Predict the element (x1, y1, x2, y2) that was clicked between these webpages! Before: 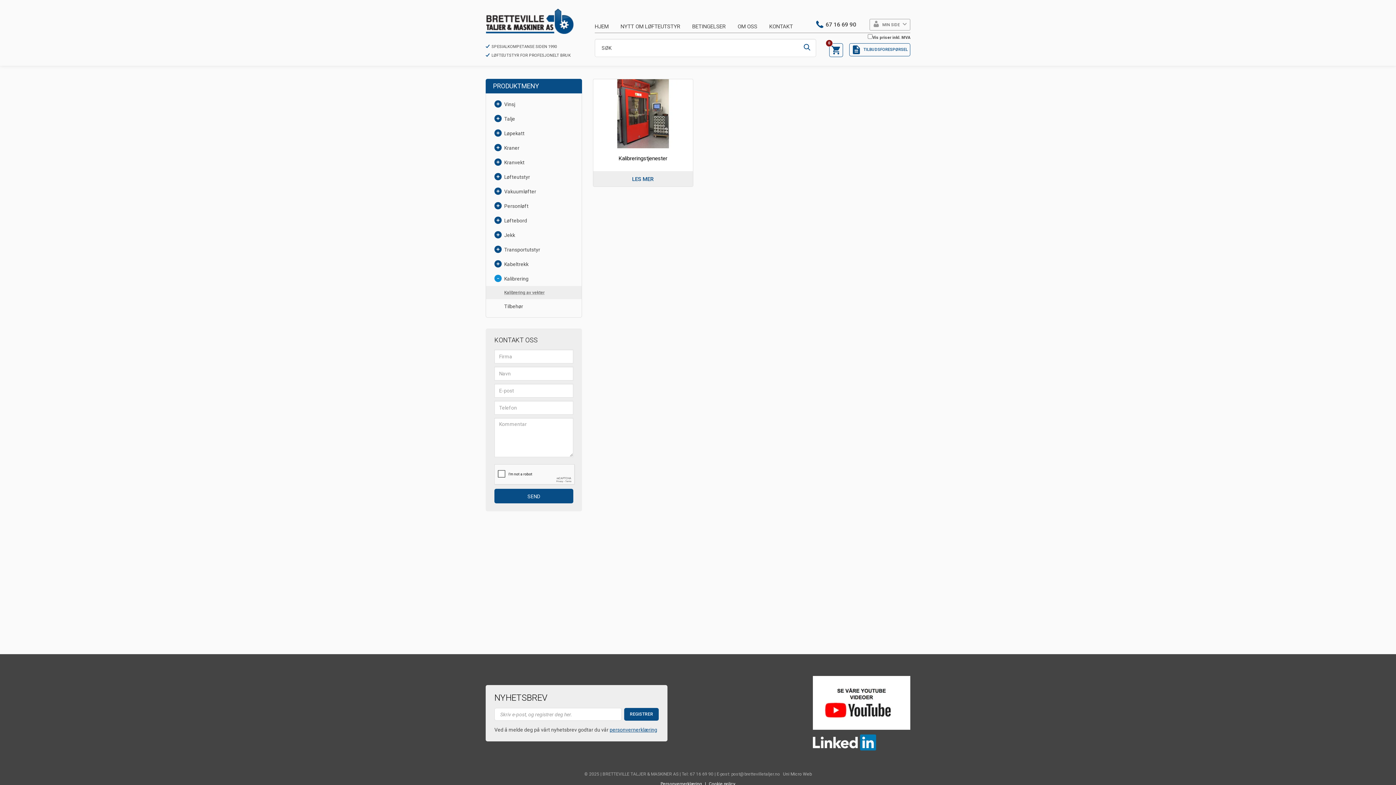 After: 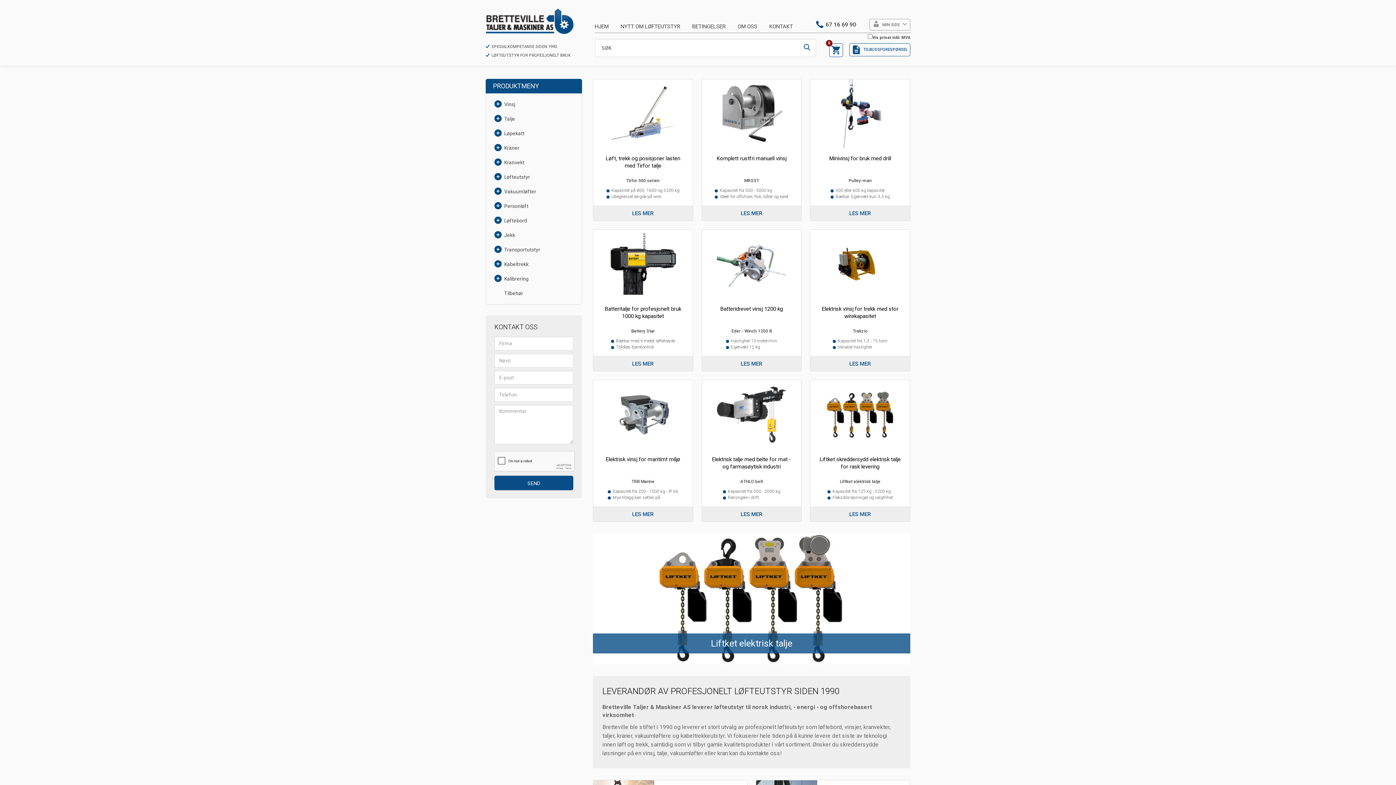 Action: bbox: (594, 22, 608, 30) label: HJEM